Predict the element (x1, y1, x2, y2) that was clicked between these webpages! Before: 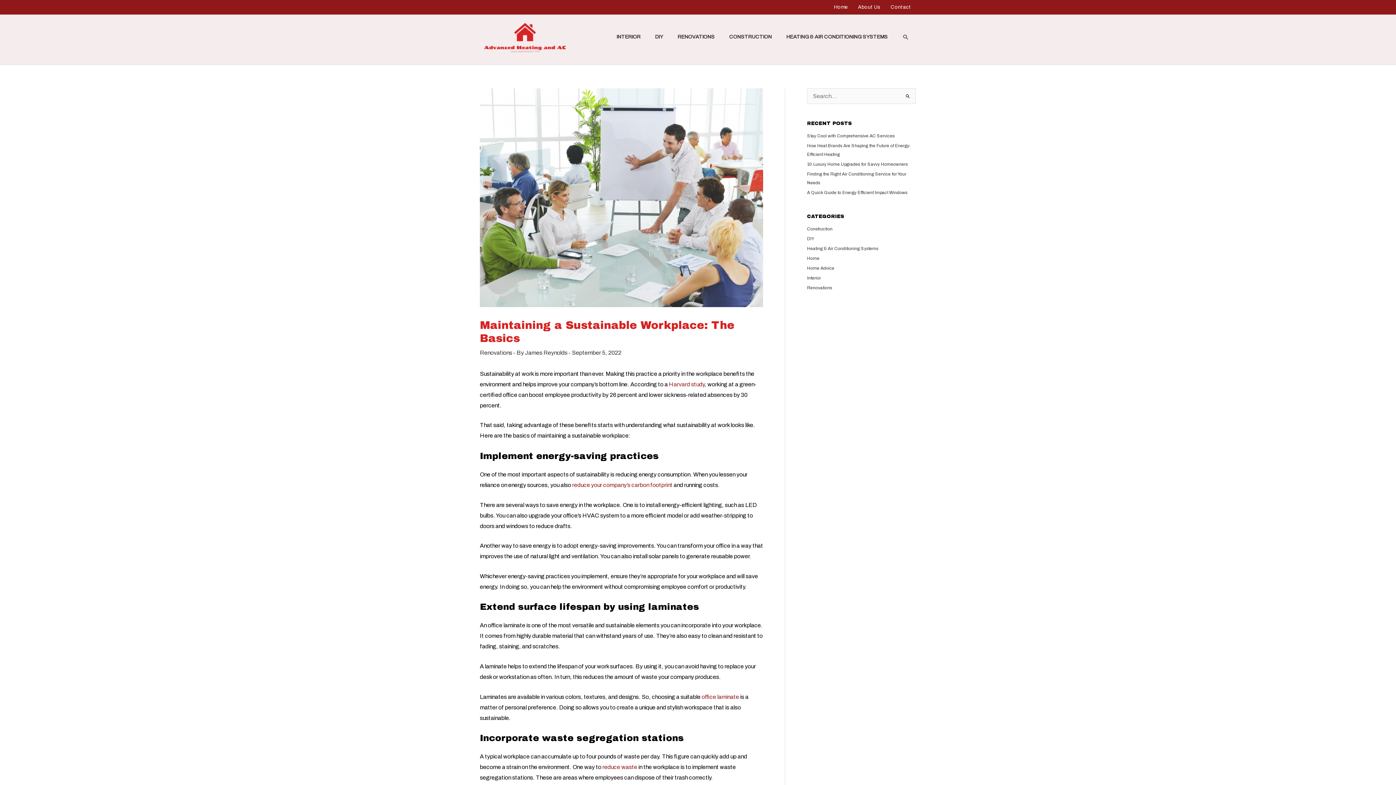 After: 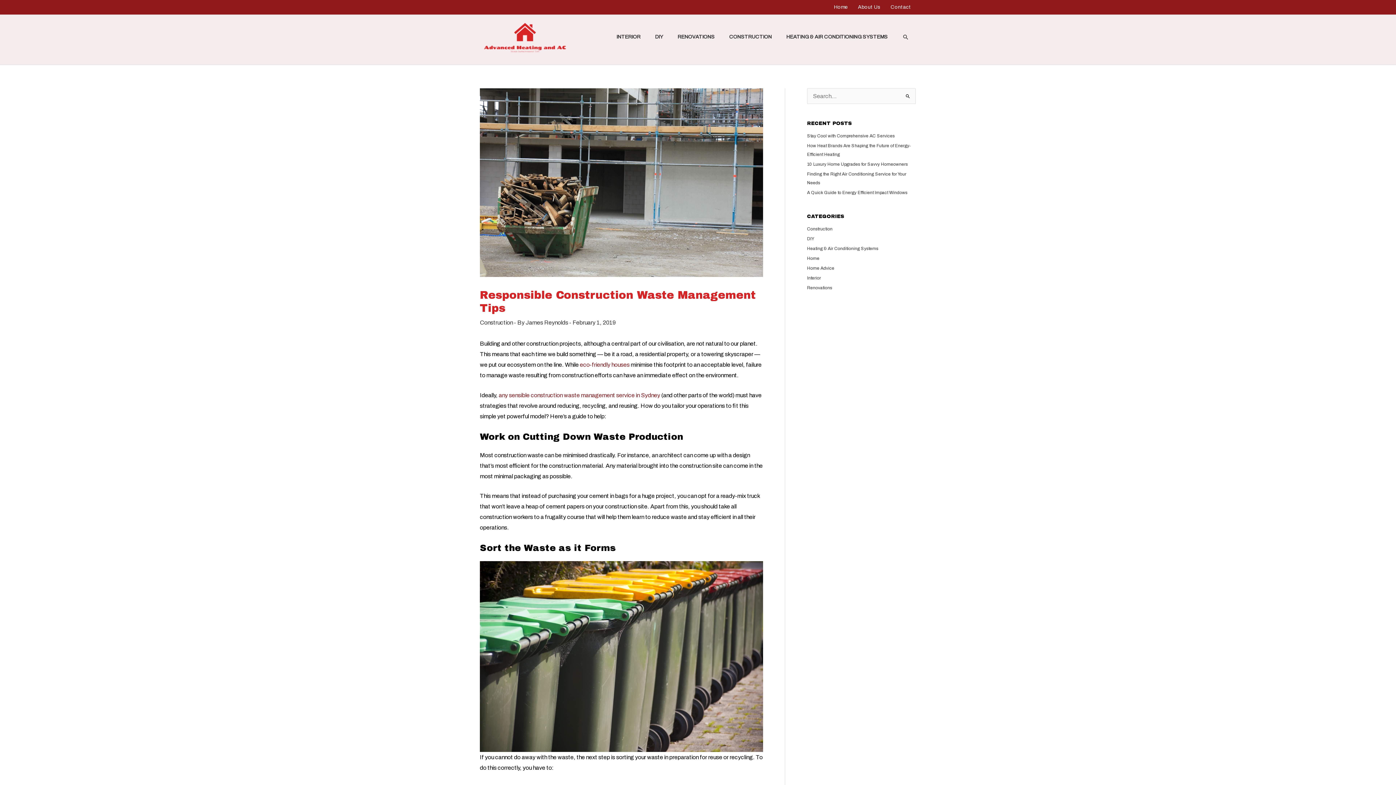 Action: label: reduce waste bbox: (602, 764, 637, 770)